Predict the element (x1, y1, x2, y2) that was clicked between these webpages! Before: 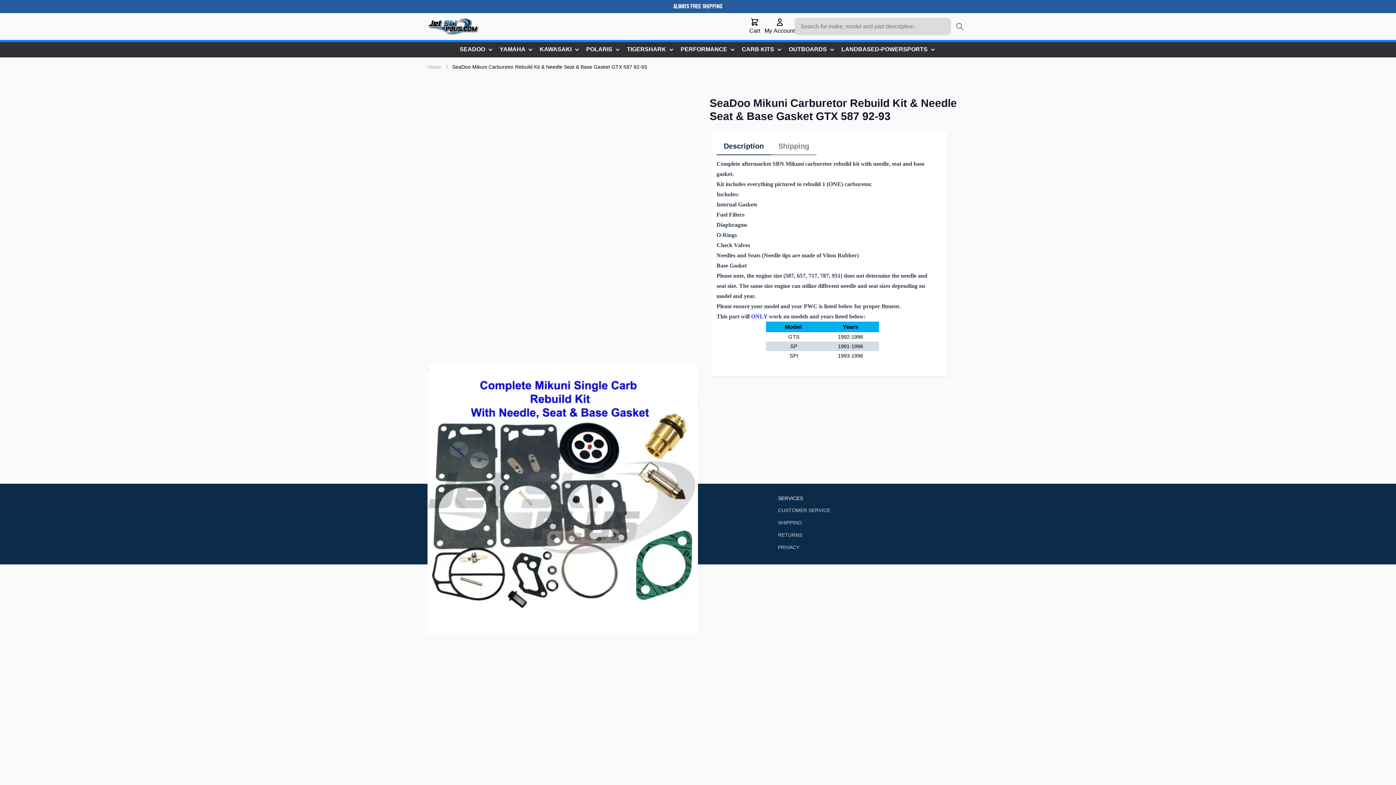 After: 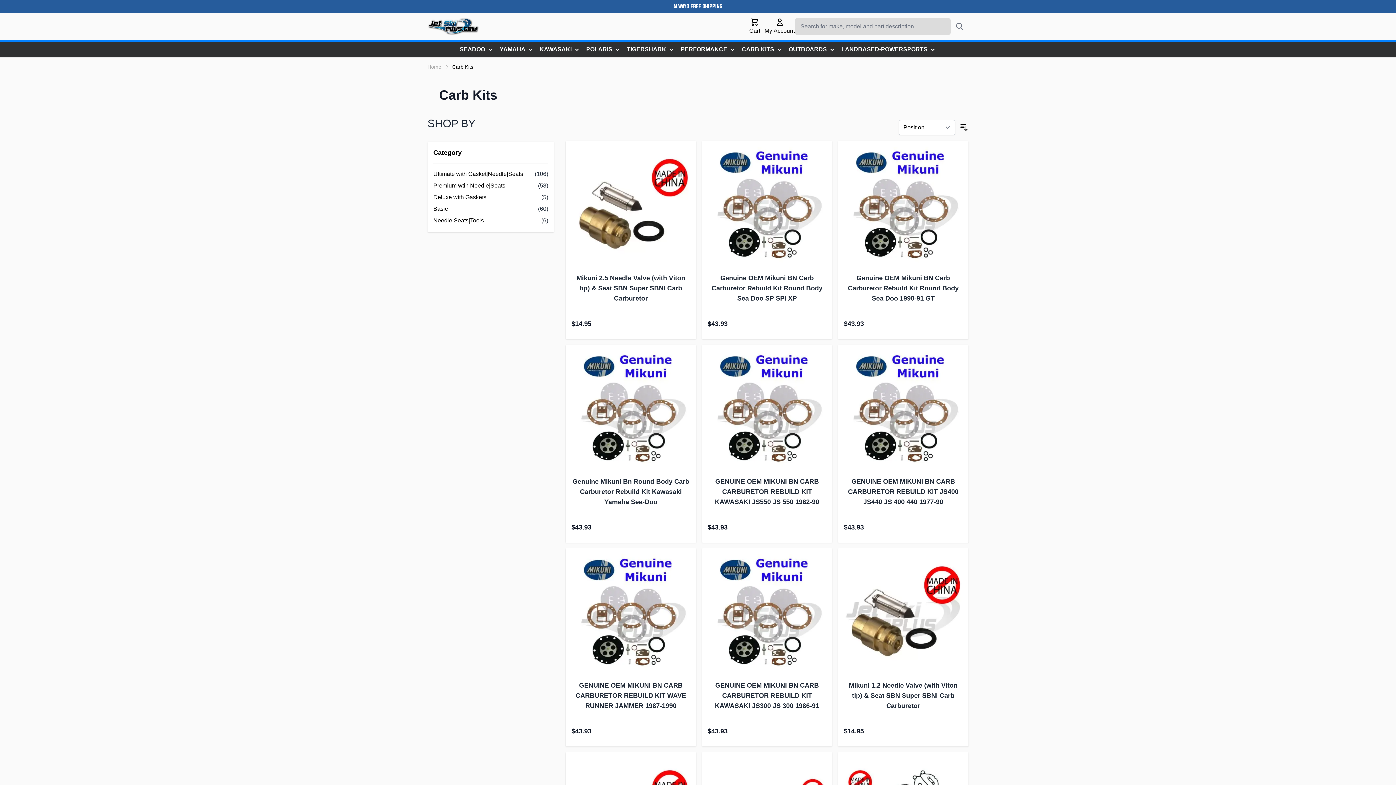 Action: label: CARB KITS  bbox: (739, 42, 786, 56)